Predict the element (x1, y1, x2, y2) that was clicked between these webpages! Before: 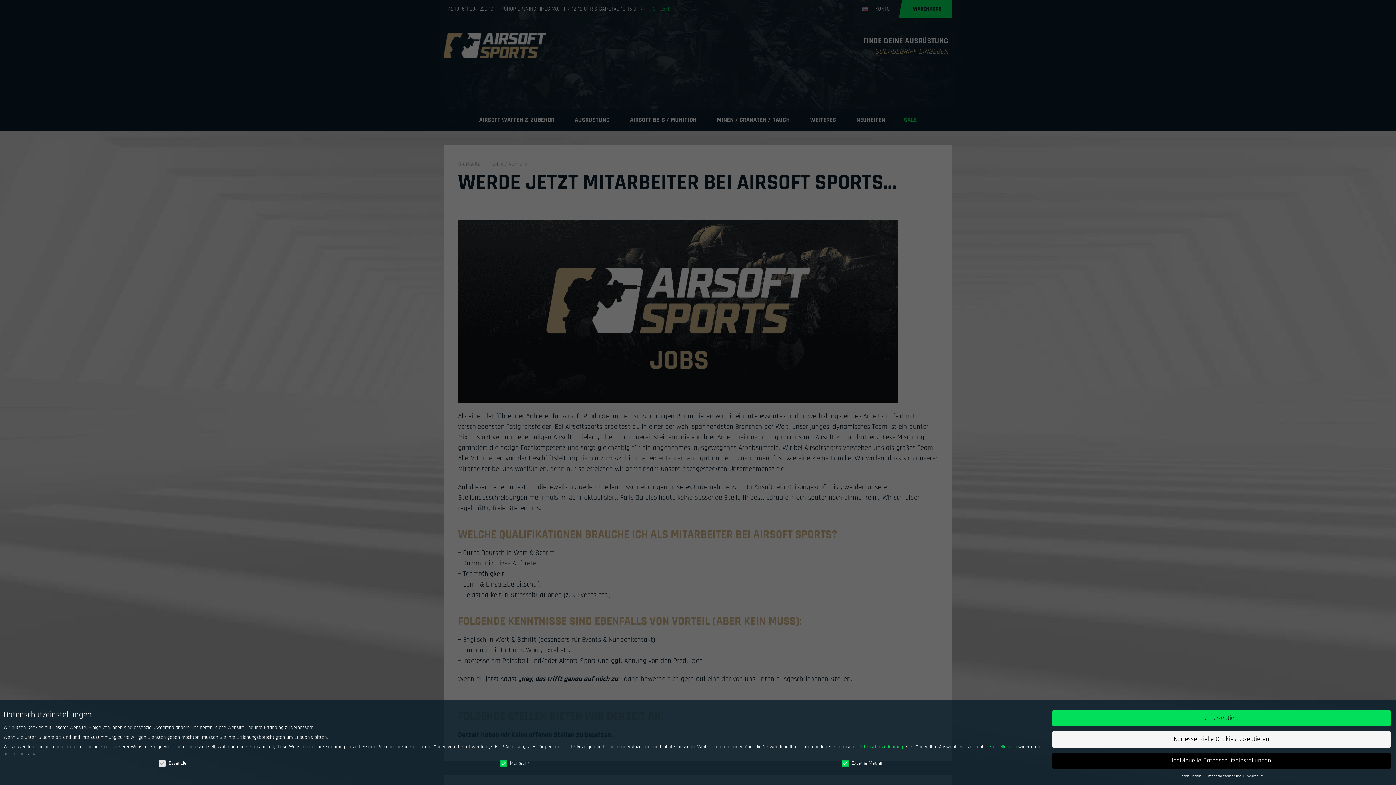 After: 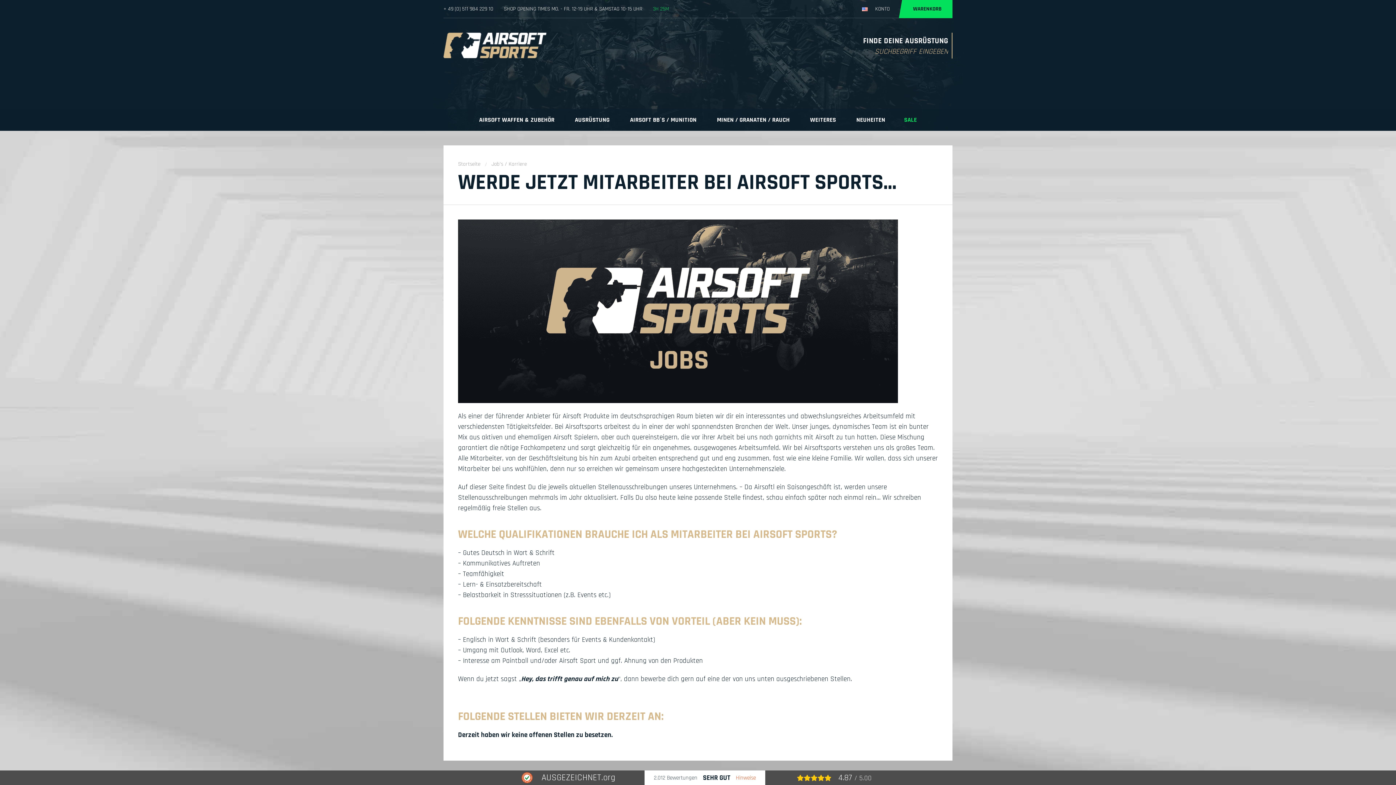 Action: label: Ich akzeptiere bbox: (1052, 710, 1390, 726)